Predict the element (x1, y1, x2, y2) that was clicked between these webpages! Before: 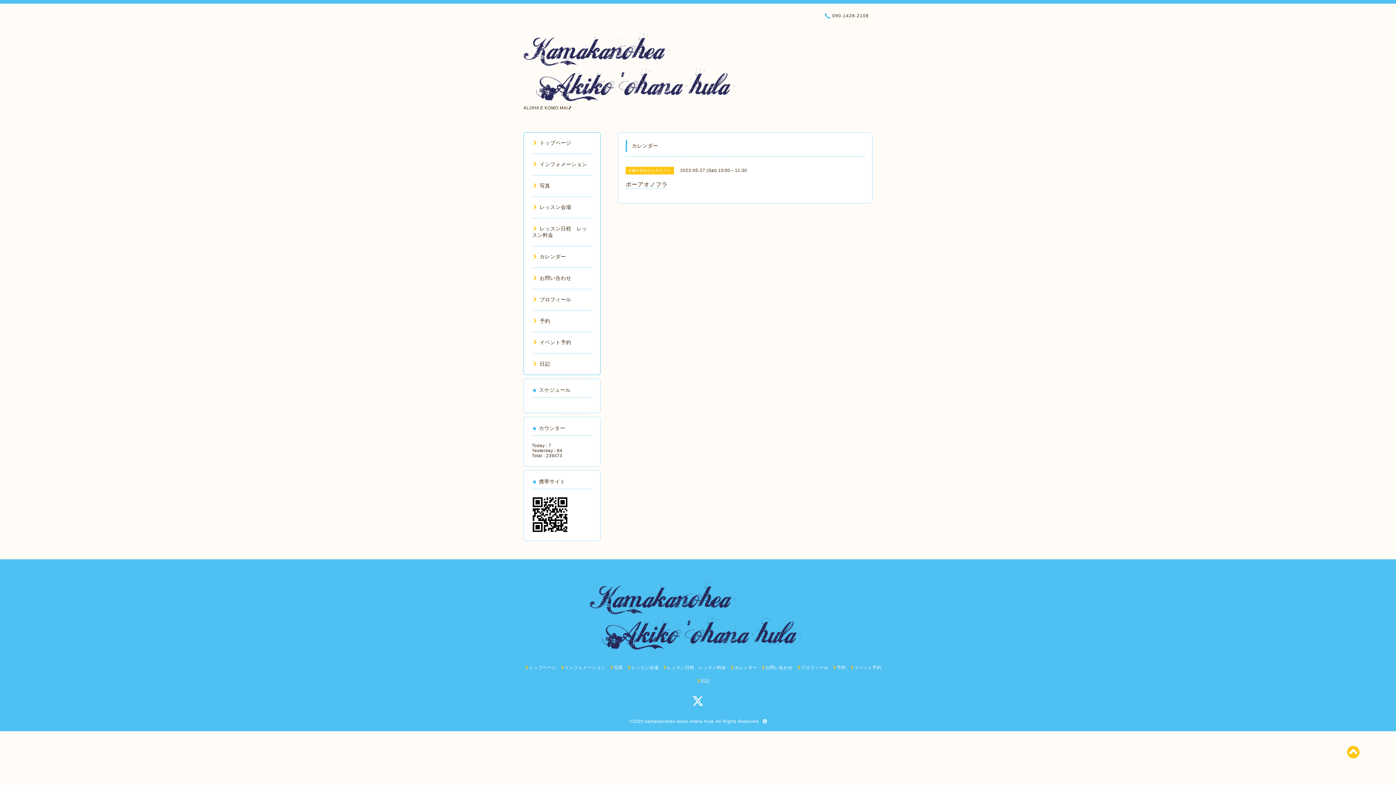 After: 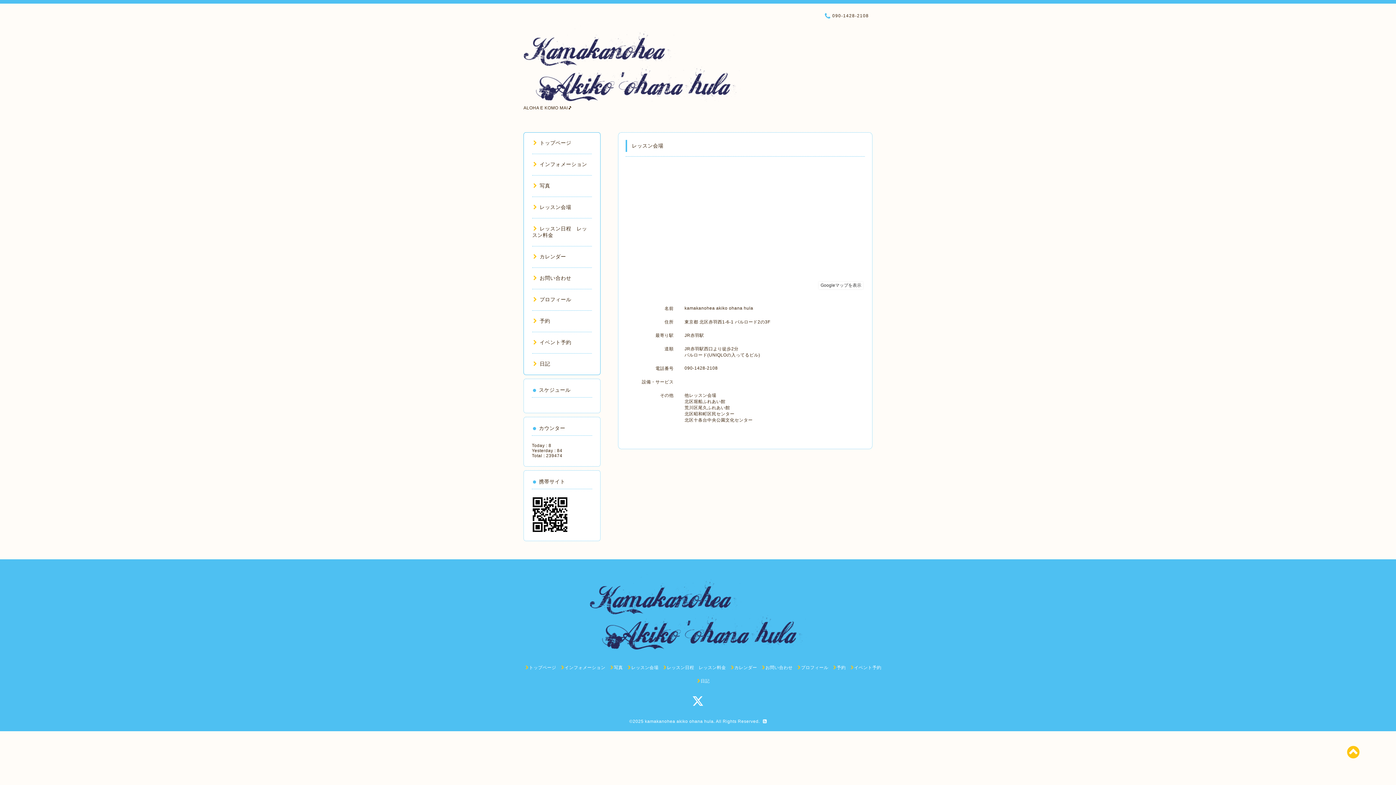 Action: bbox: (628, 665, 658, 670) label: レッスン会場